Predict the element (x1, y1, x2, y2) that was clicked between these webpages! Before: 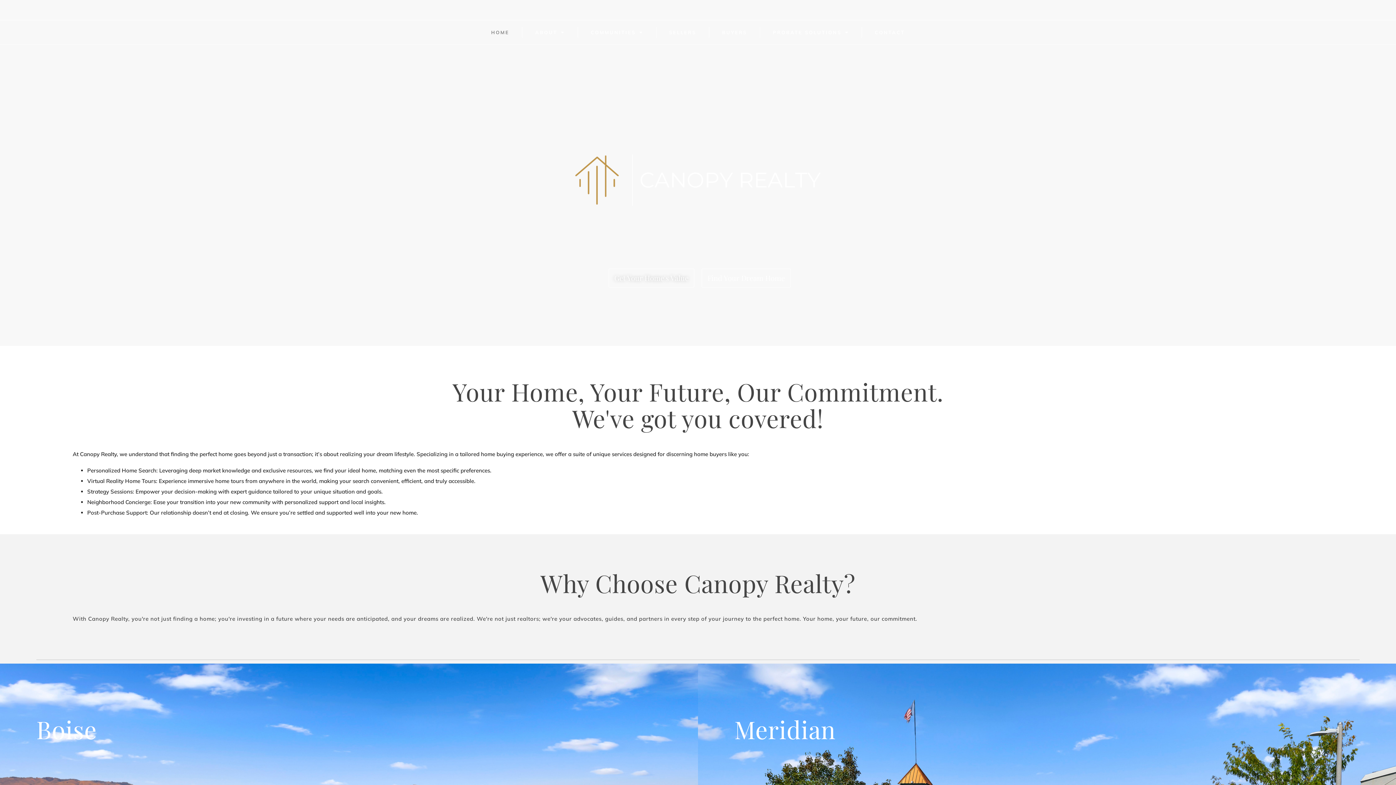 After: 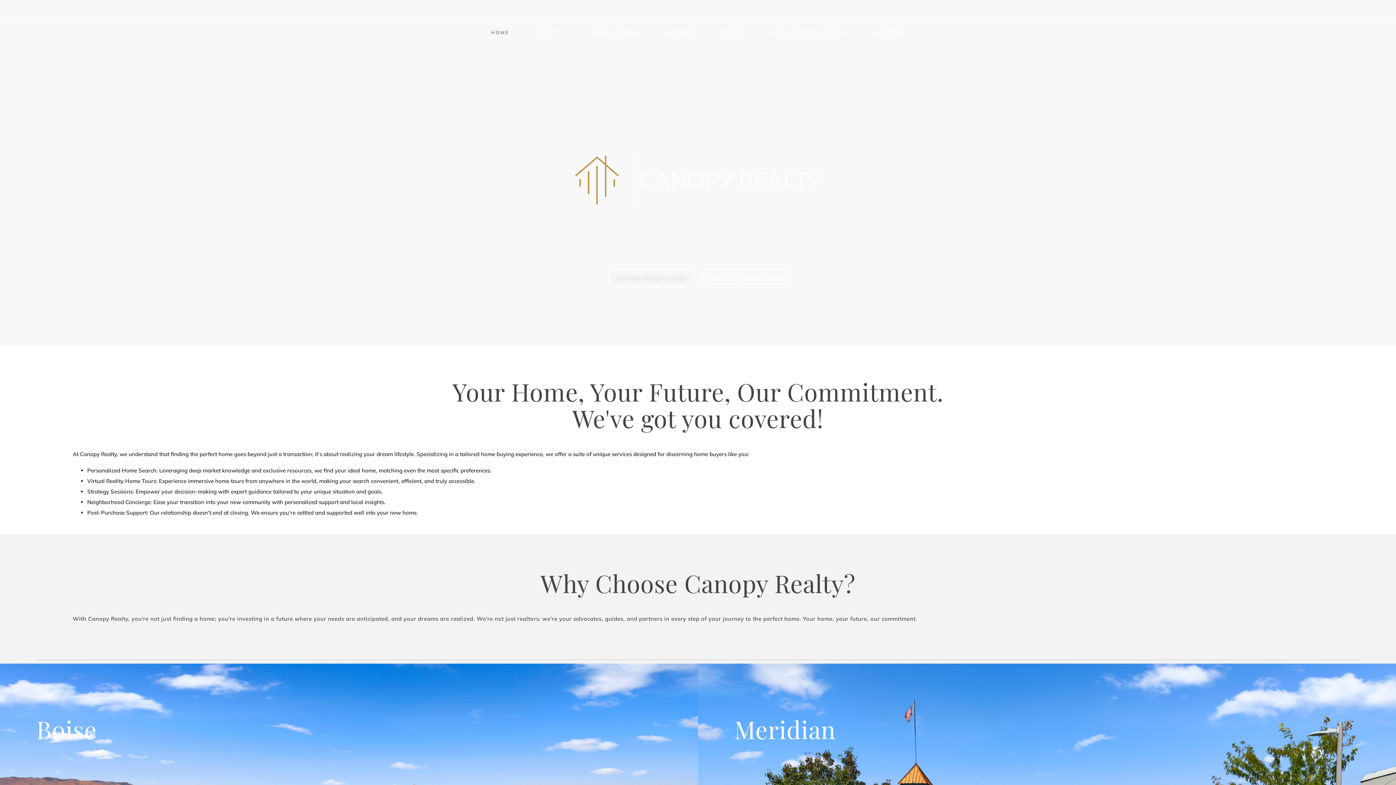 Action: bbox: (480, 114, 916, 243)